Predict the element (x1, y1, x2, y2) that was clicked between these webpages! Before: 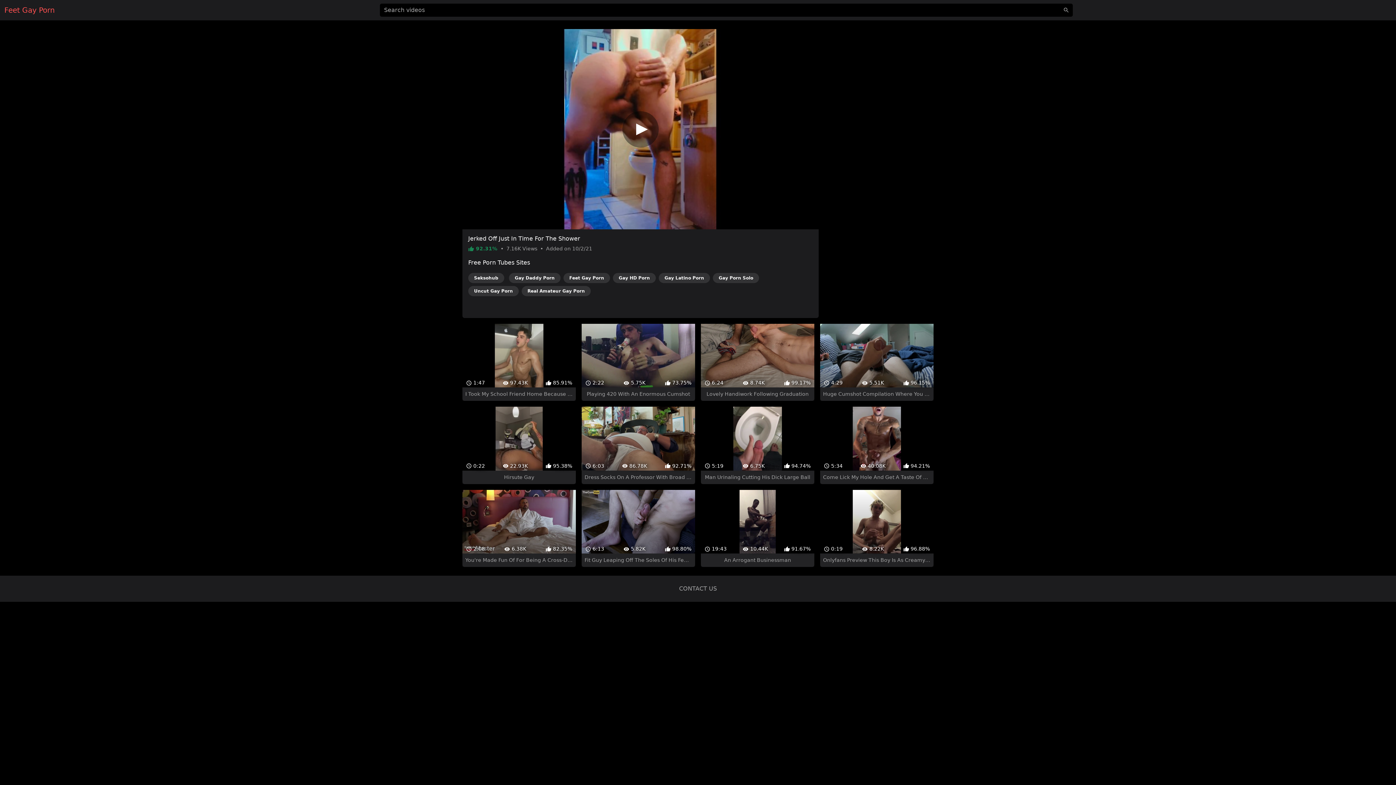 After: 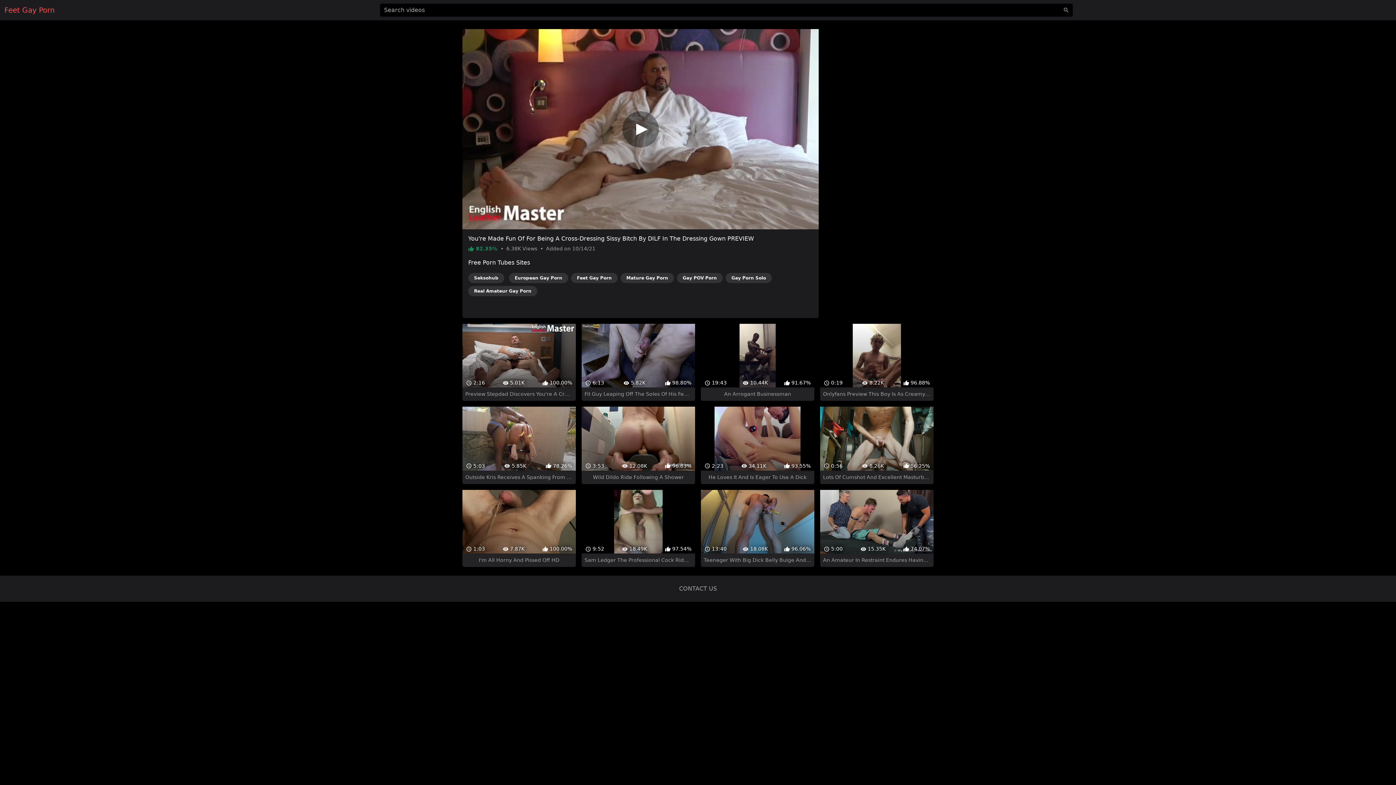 Action: bbox: (462, 477, 575, 554) label:  2:08
 6.38K
 82.35%
You're Made Fun Of For Being A Cross-Dressing Sissy Bitch By DILF In The Dressing Gown PREVIEW